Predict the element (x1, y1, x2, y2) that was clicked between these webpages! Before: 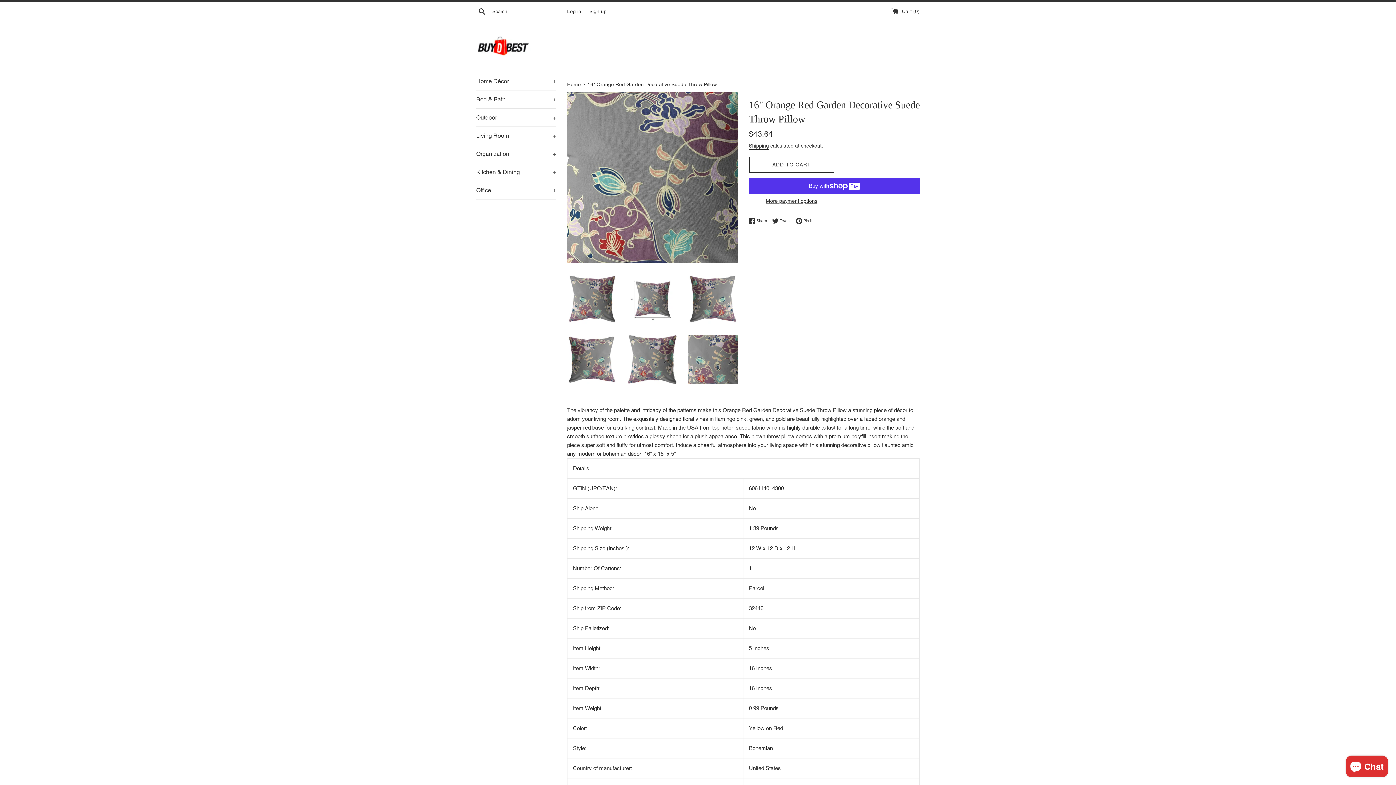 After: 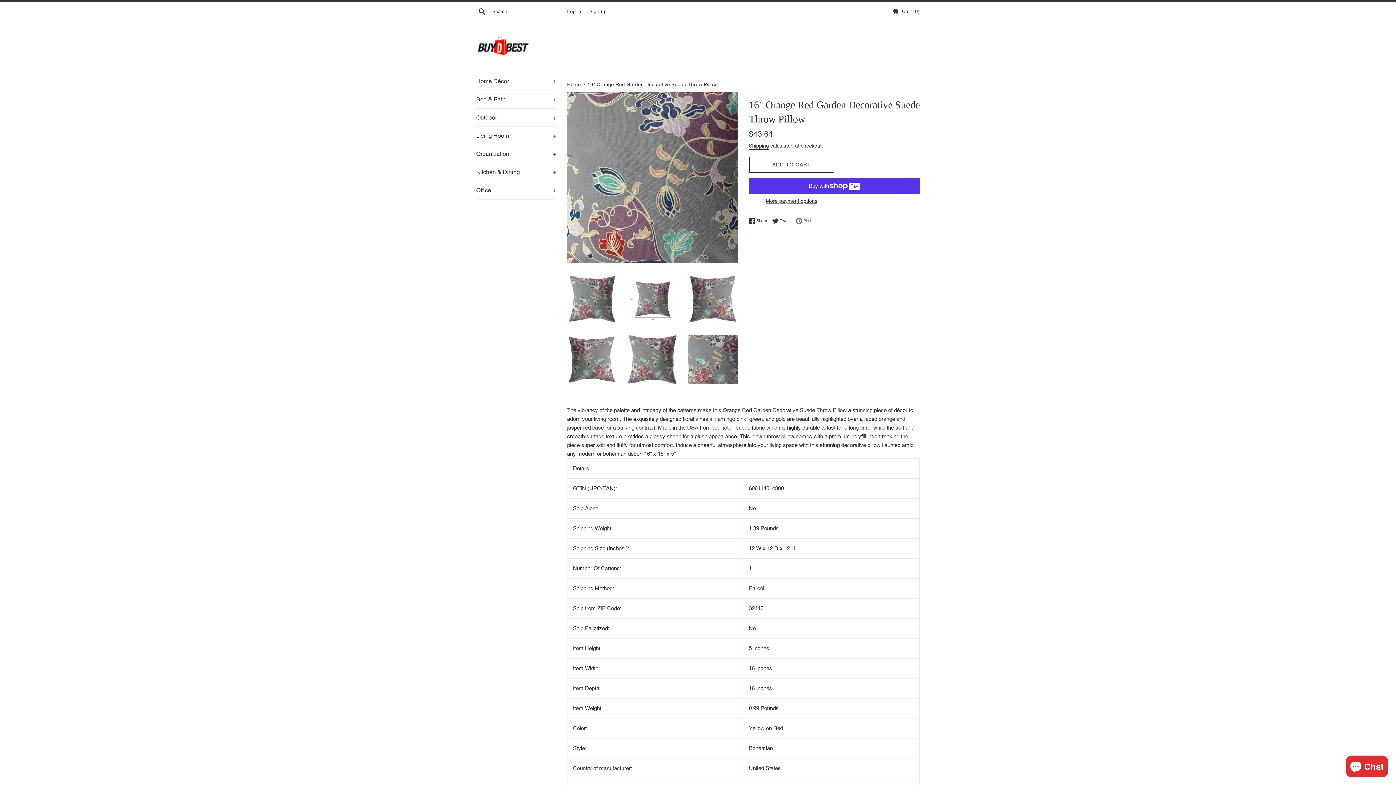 Action: bbox: (796, 217, 812, 224) label:  Pin it
Pin on Pinterest